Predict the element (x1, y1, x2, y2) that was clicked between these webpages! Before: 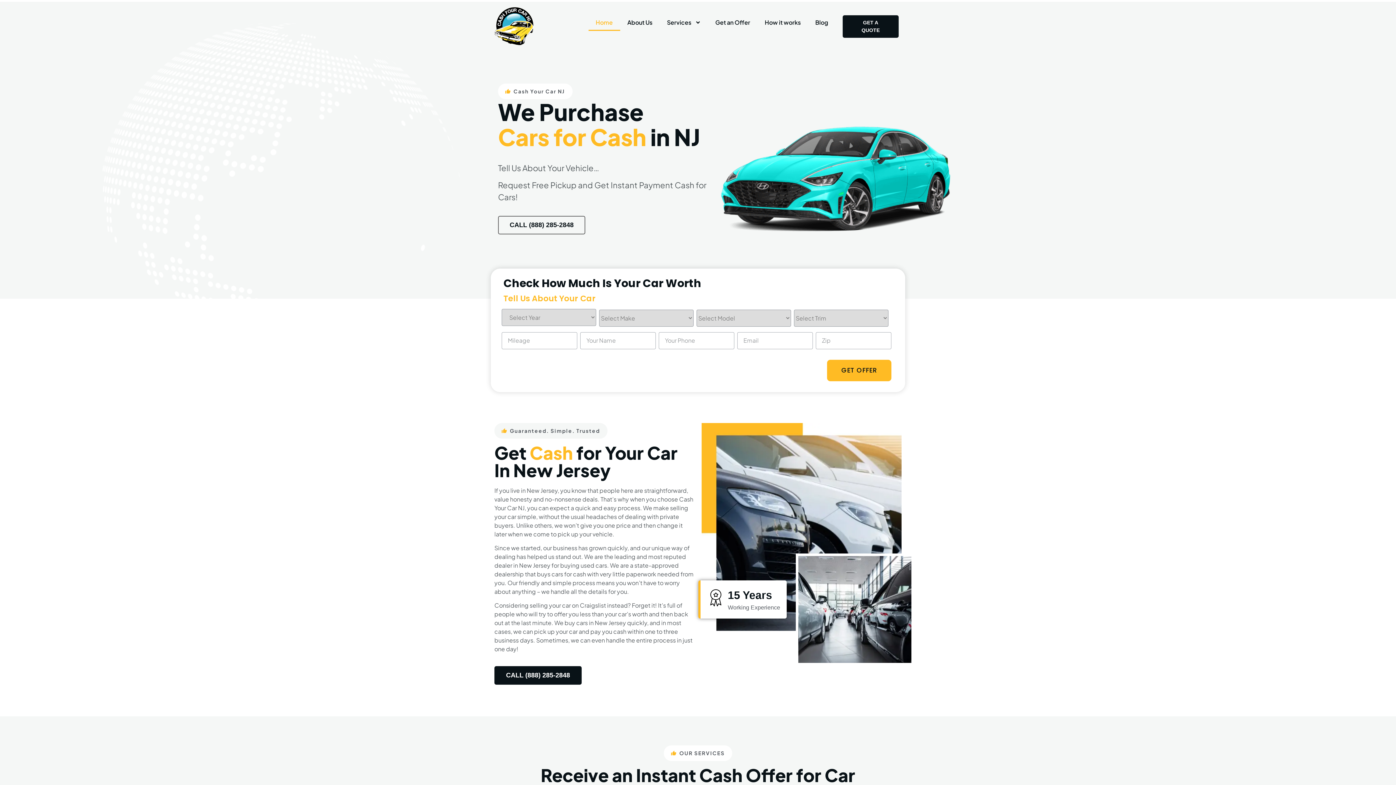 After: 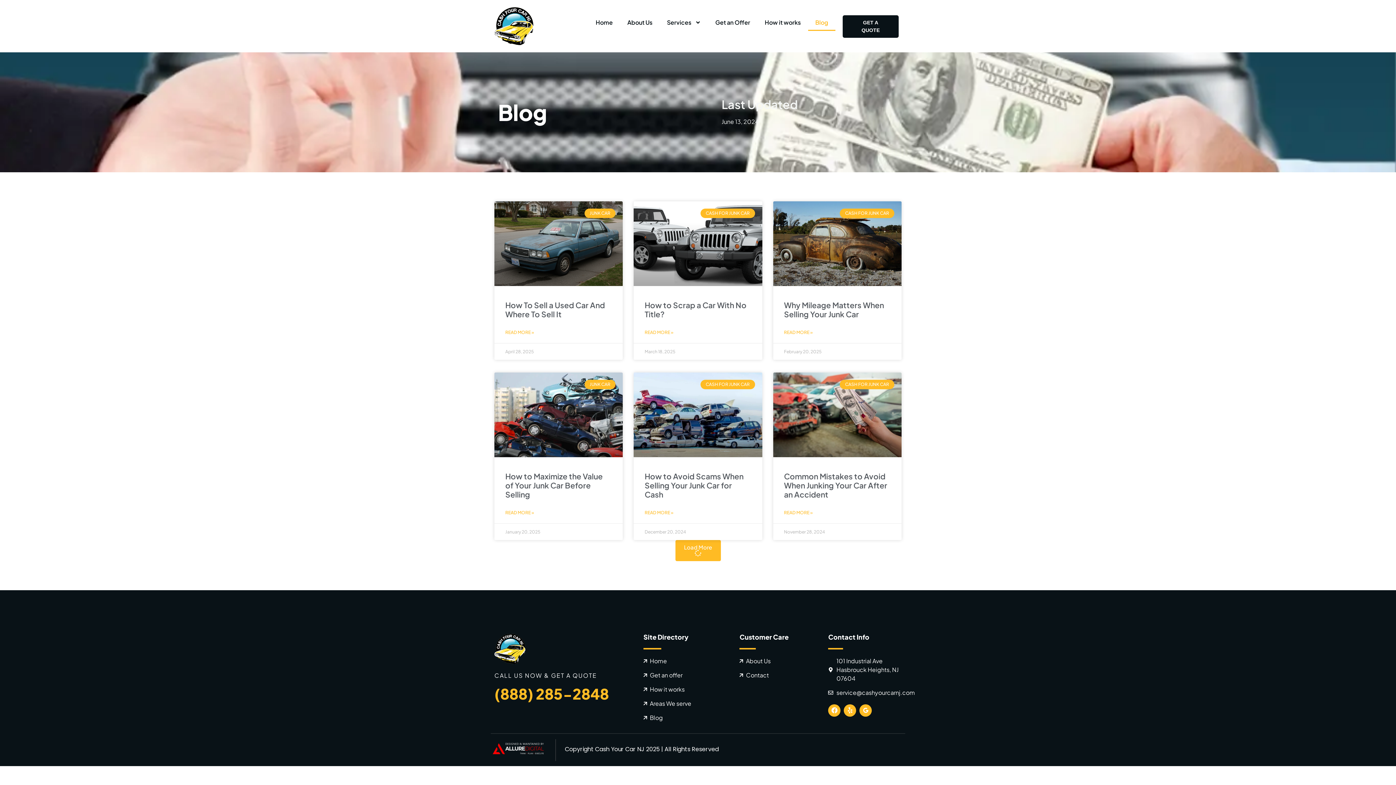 Action: label: Blog bbox: (808, 14, 835, 30)